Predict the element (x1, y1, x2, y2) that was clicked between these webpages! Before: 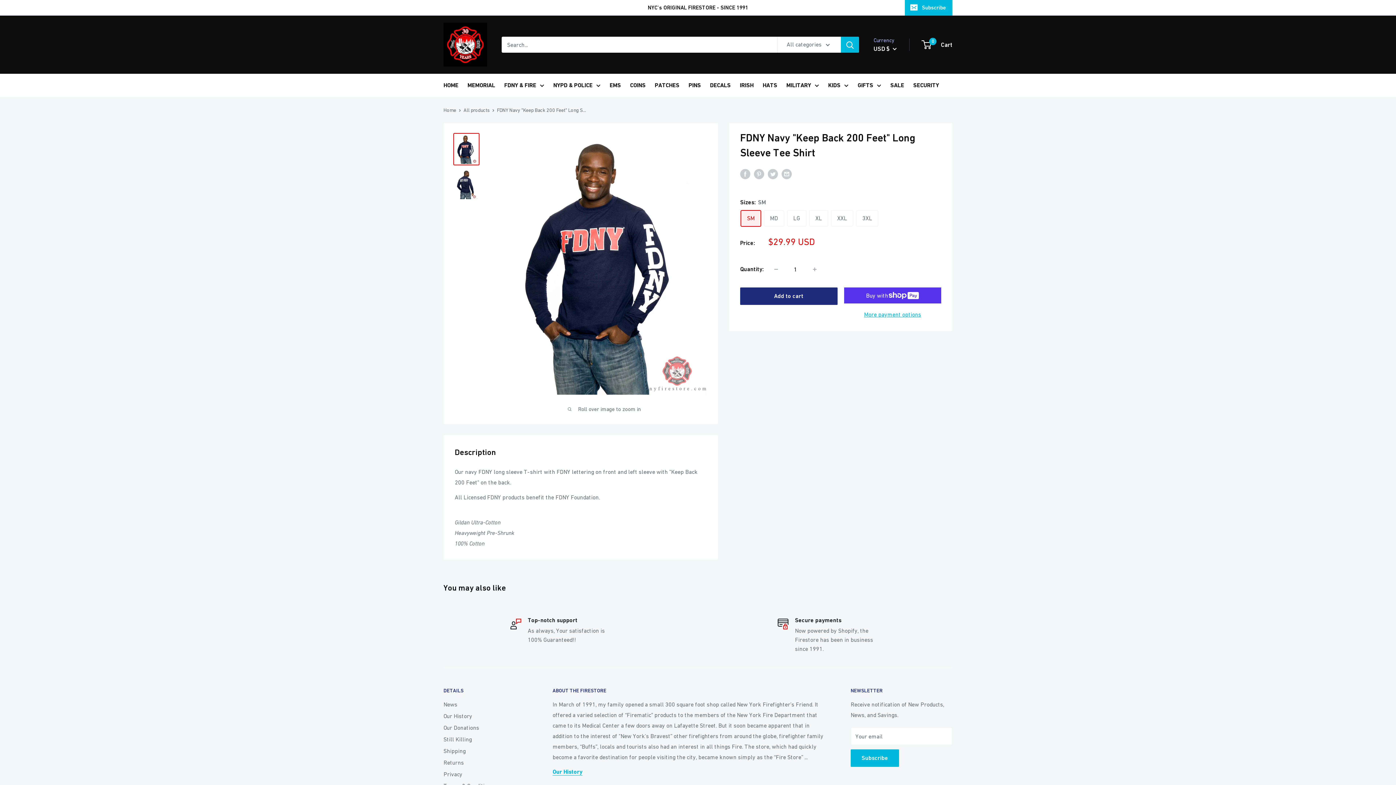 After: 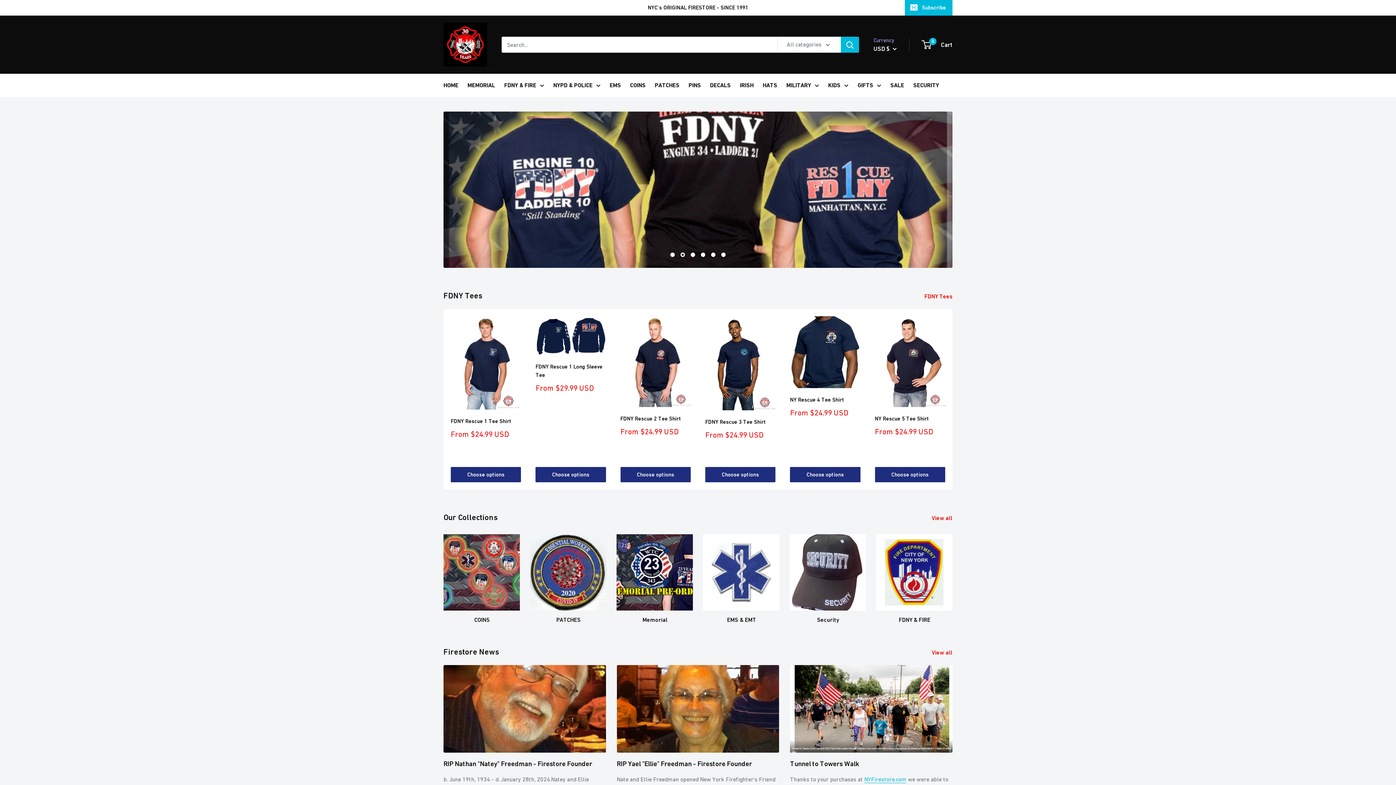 Action: label: Home bbox: (443, 107, 456, 113)